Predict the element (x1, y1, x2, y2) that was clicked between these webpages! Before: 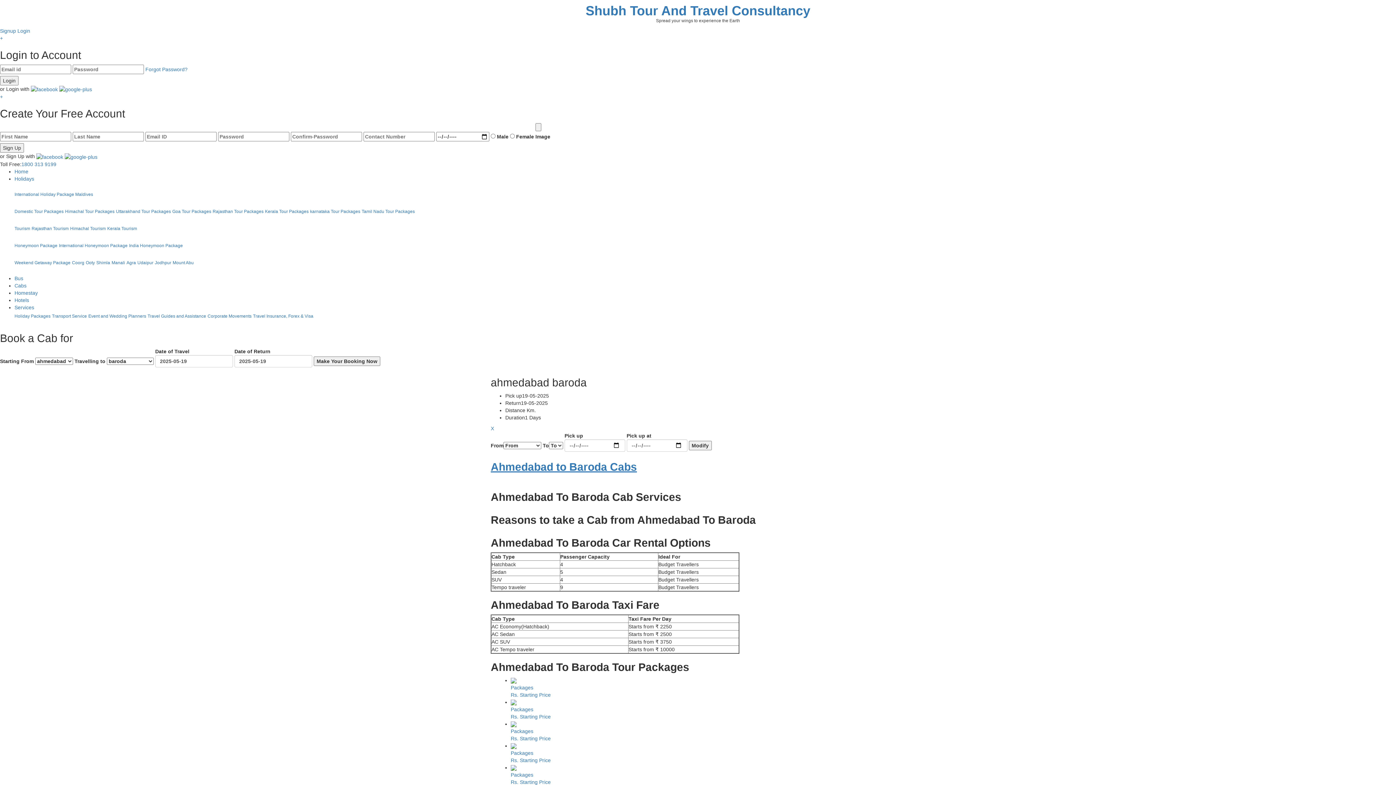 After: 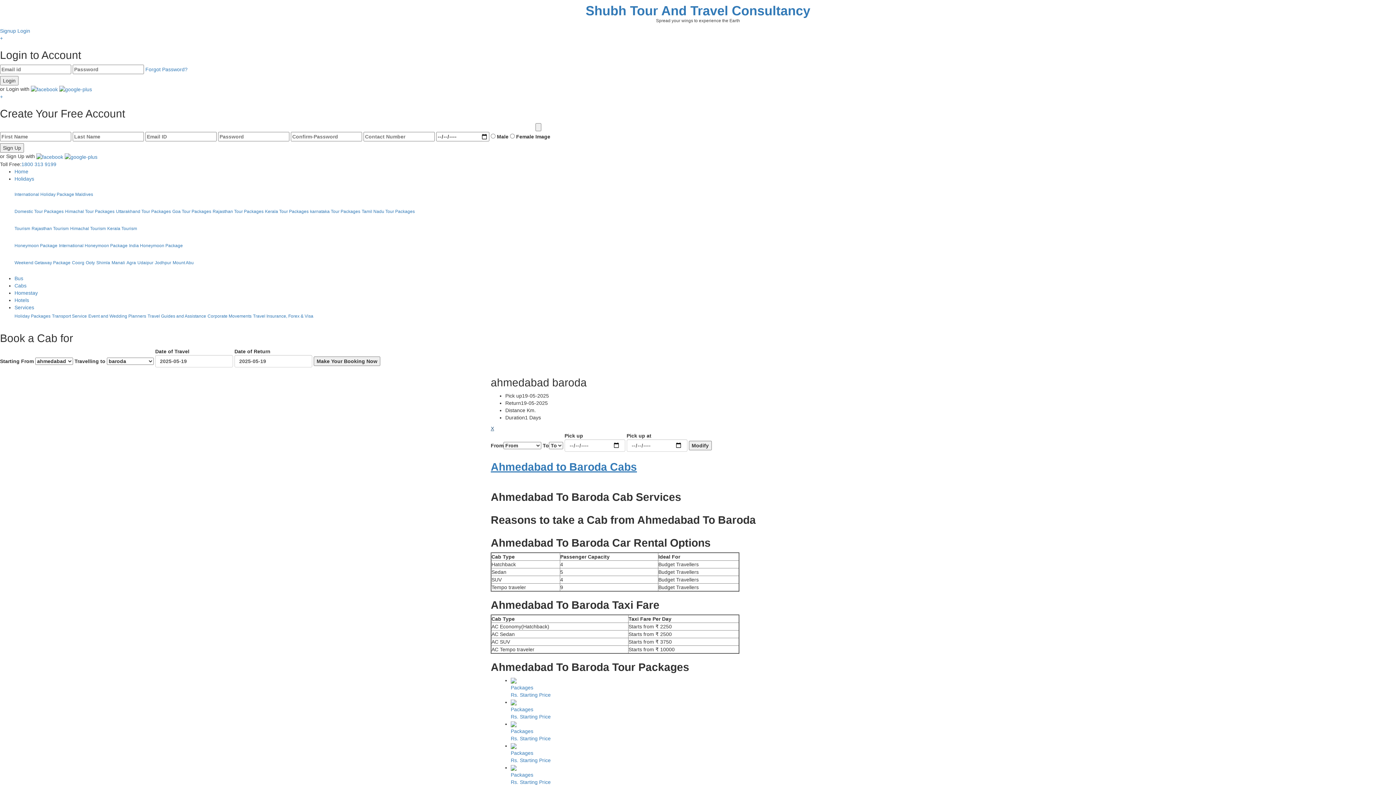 Action: bbox: (490, 425, 494, 431) label: X